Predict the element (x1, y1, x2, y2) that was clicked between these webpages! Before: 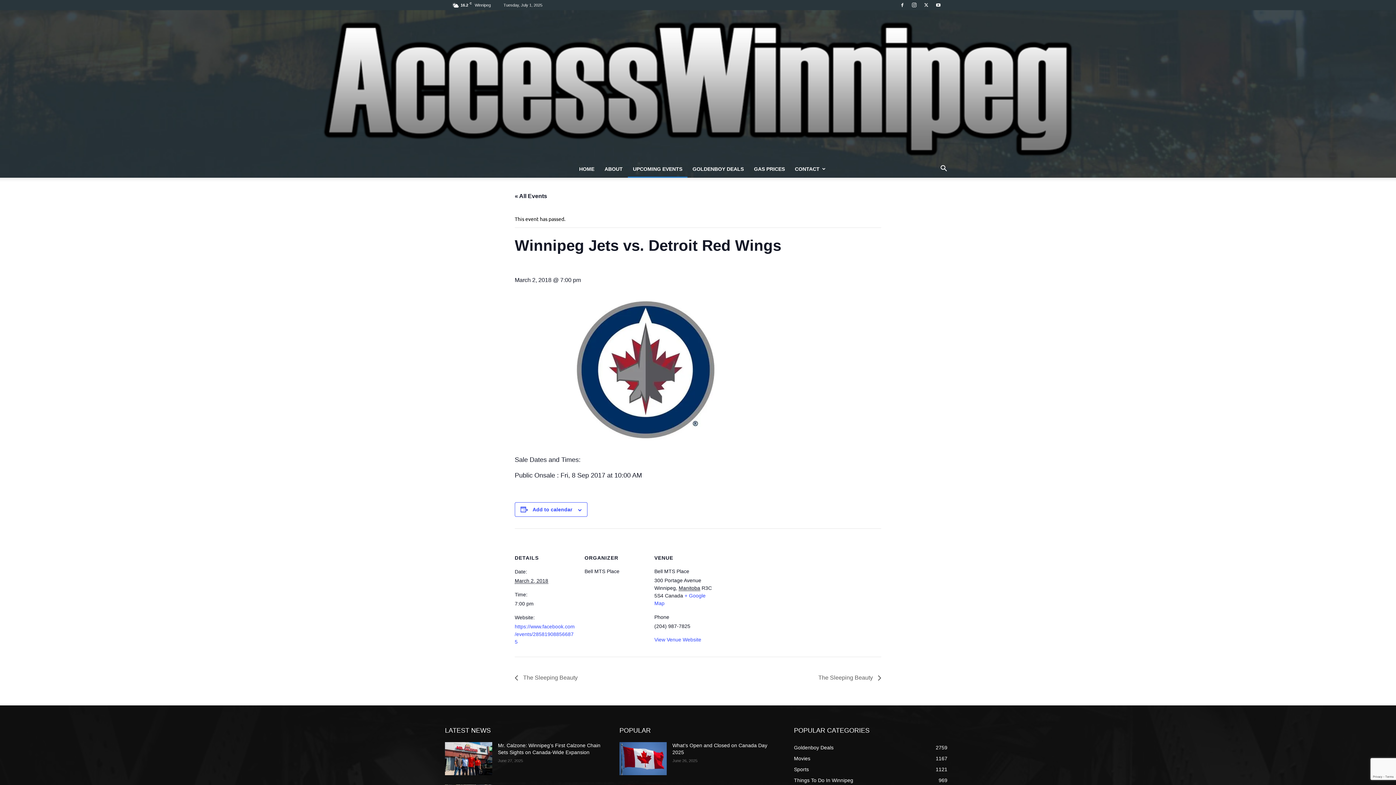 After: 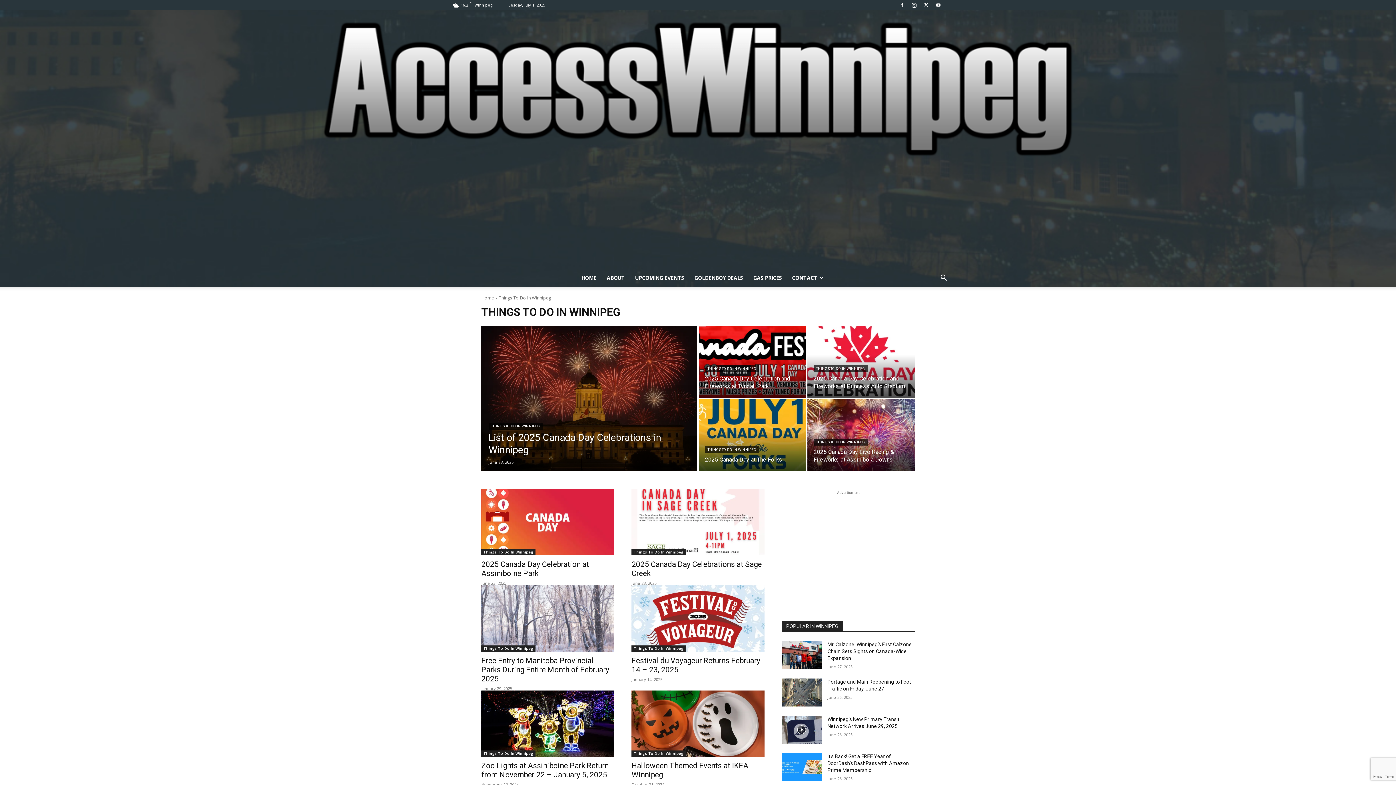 Action: label: Things To Do In Winnipeg
969 bbox: (794, 777, 853, 783)